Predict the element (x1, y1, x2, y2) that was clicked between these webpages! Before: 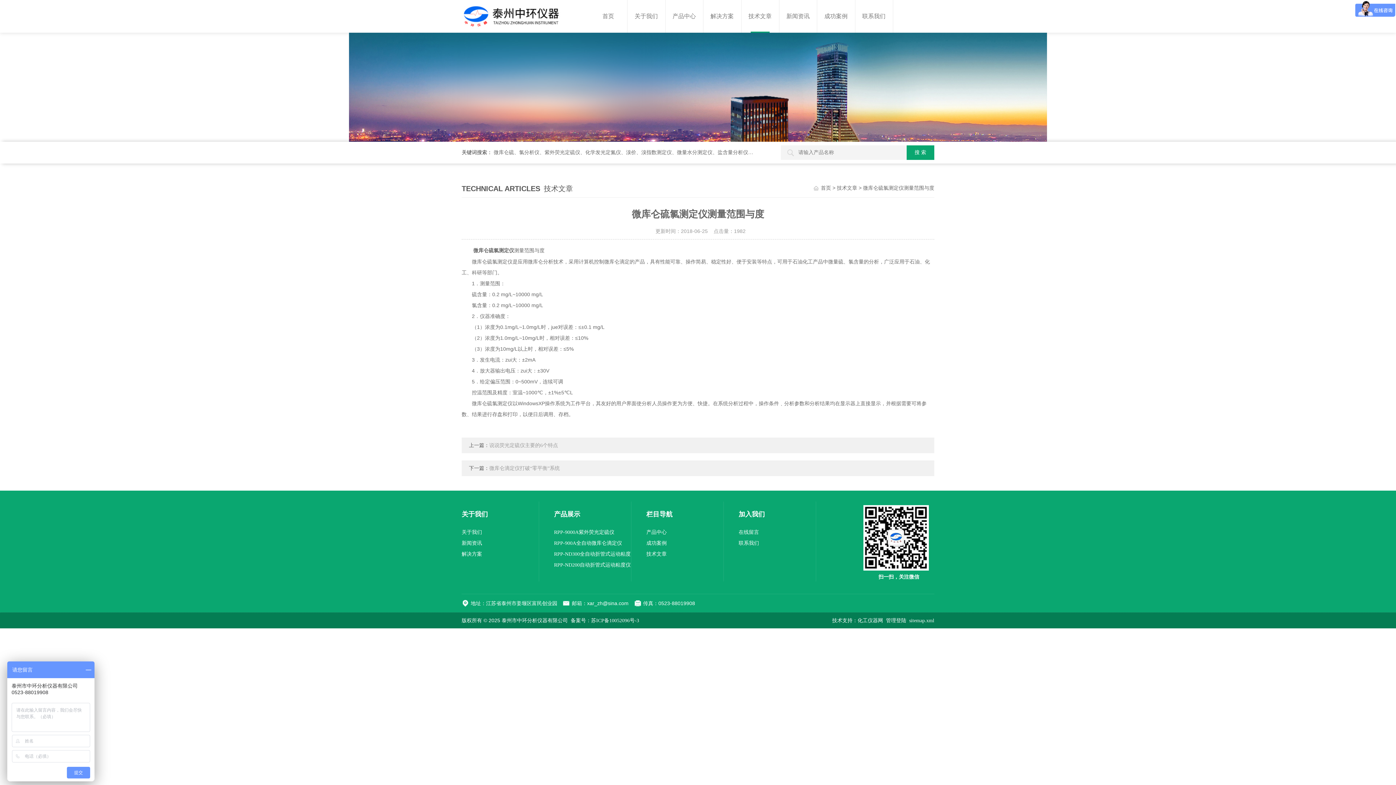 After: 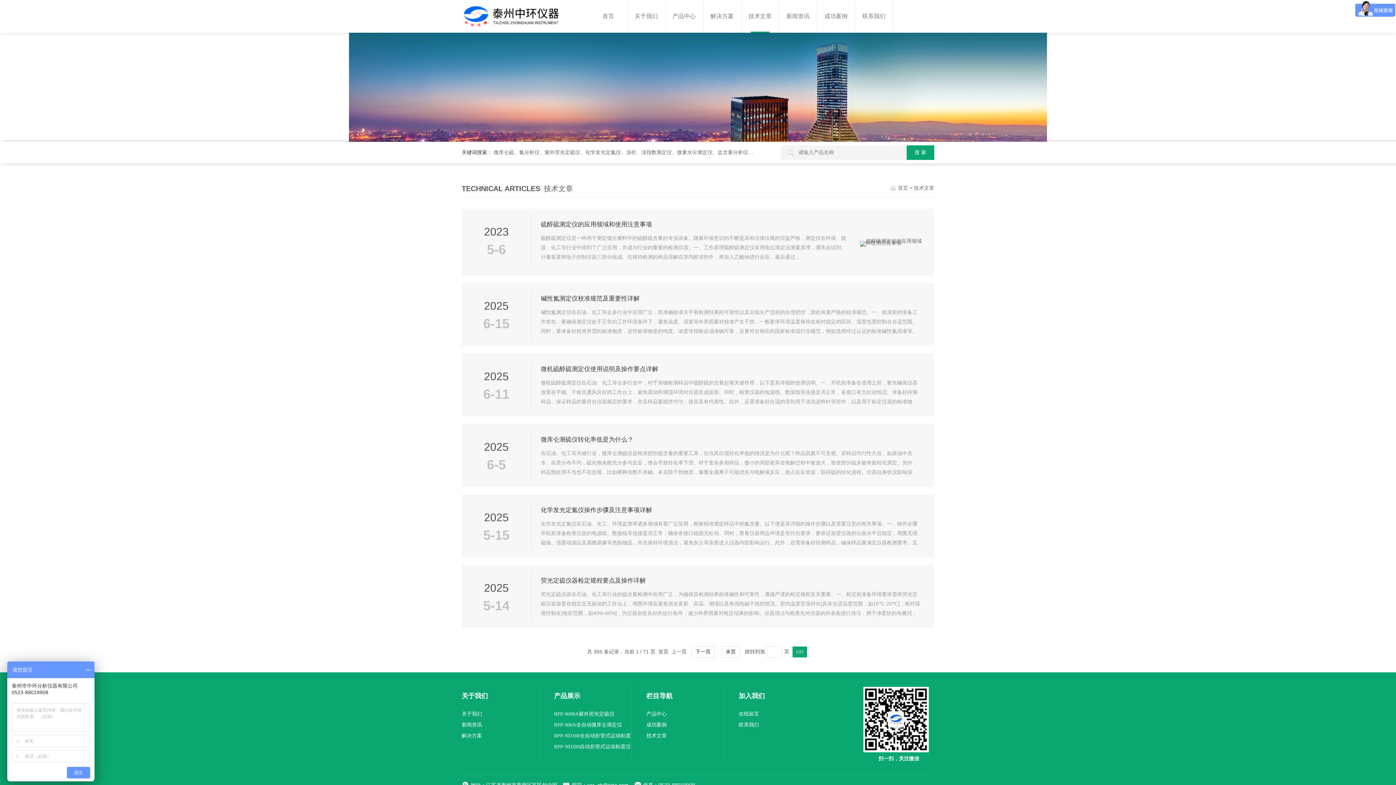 Action: bbox: (646, 549, 723, 560) label: 技术文章